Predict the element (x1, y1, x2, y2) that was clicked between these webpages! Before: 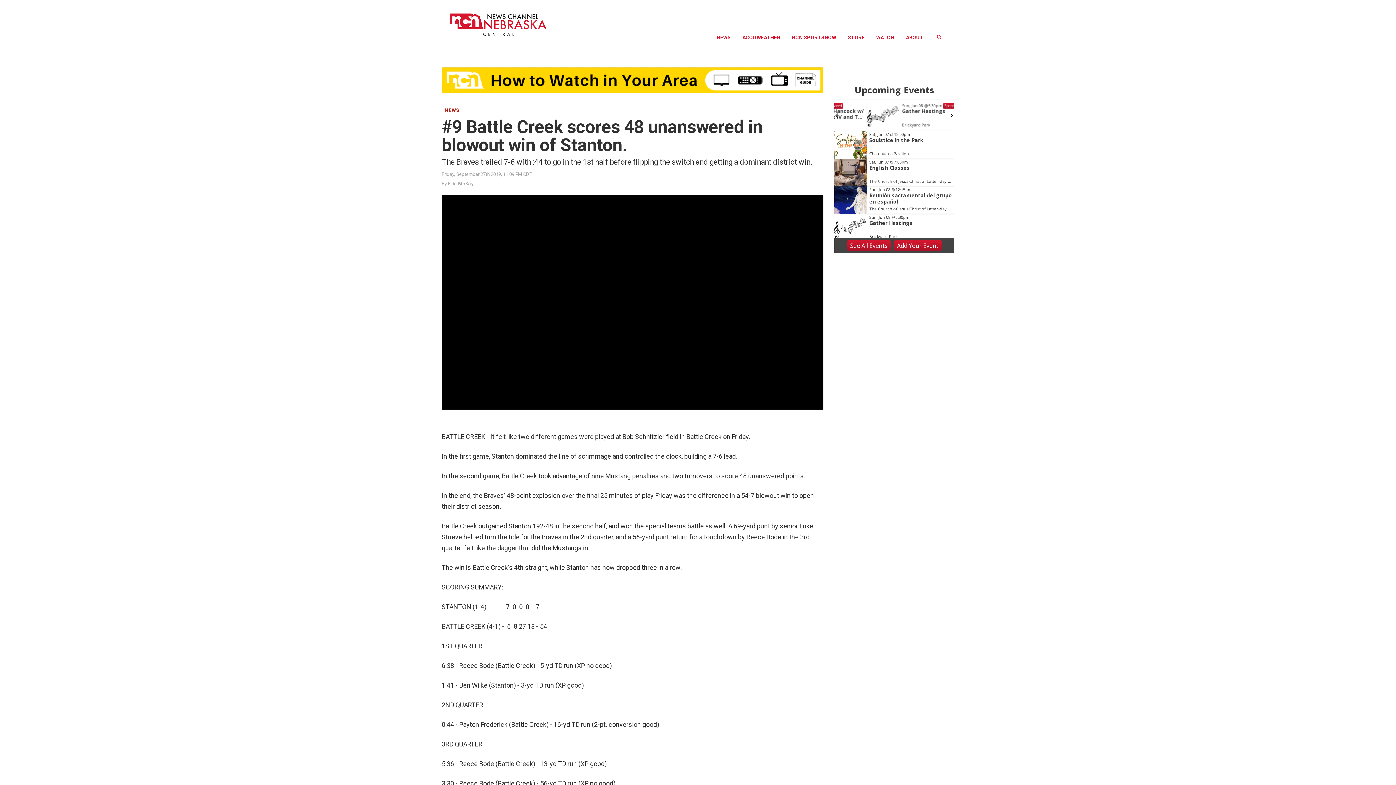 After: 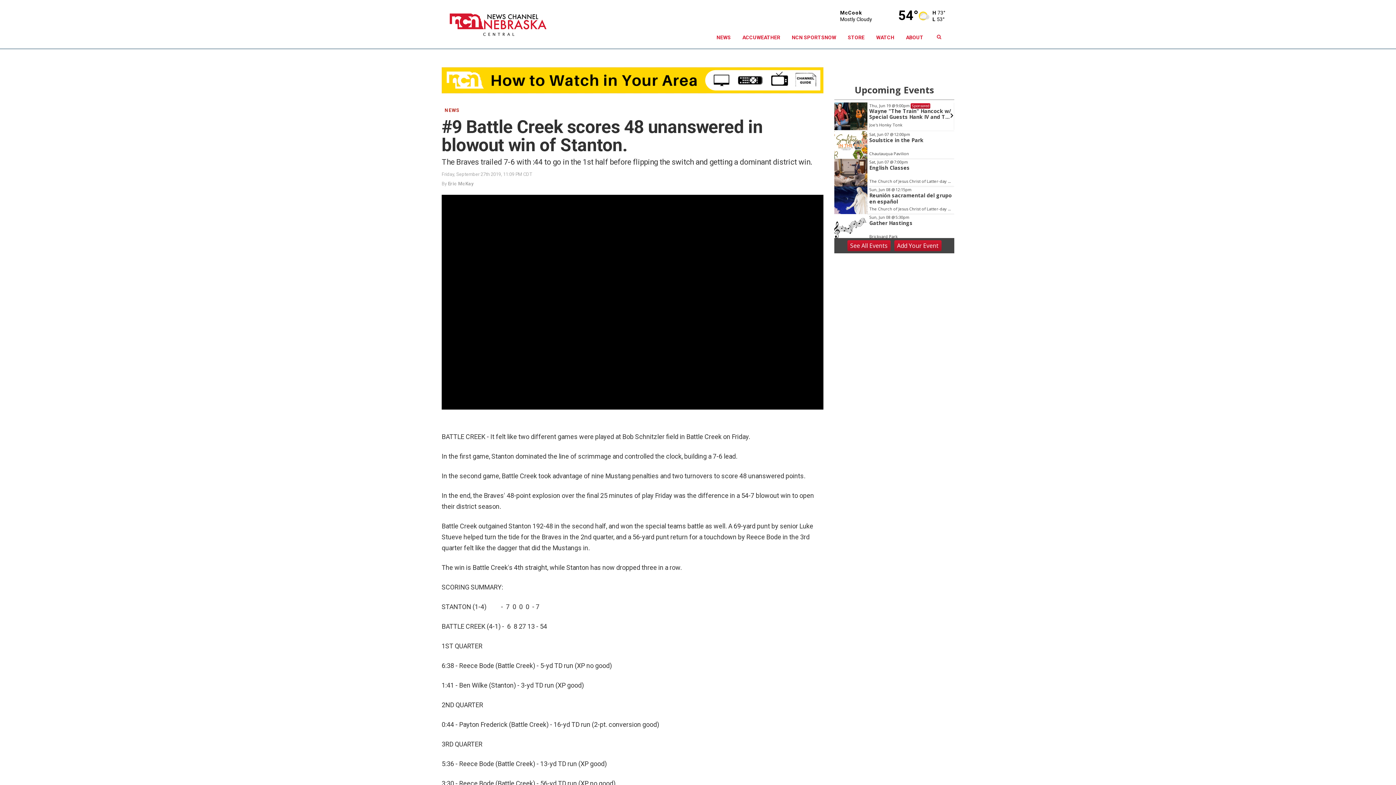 Action: bbox: (847, 240, 890, 251) label: See All Events